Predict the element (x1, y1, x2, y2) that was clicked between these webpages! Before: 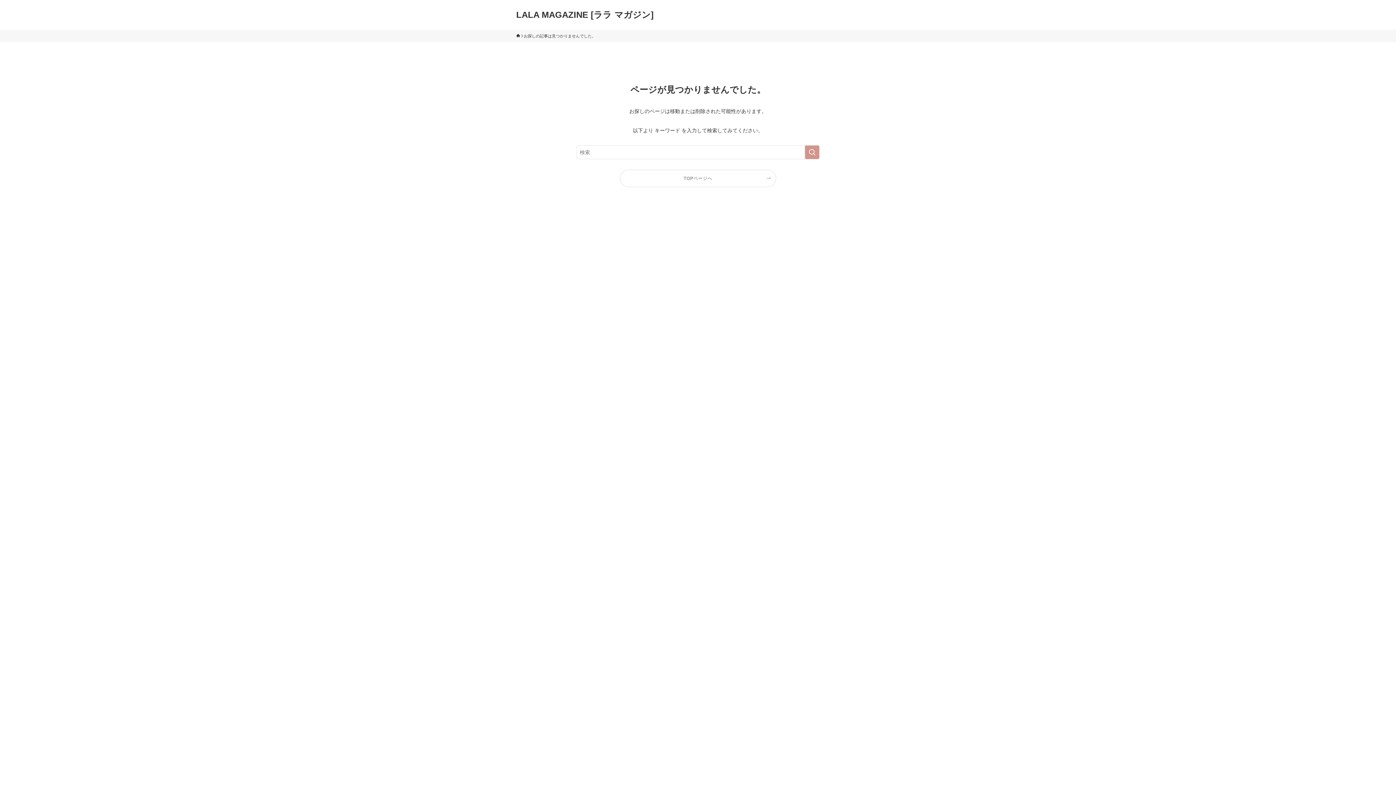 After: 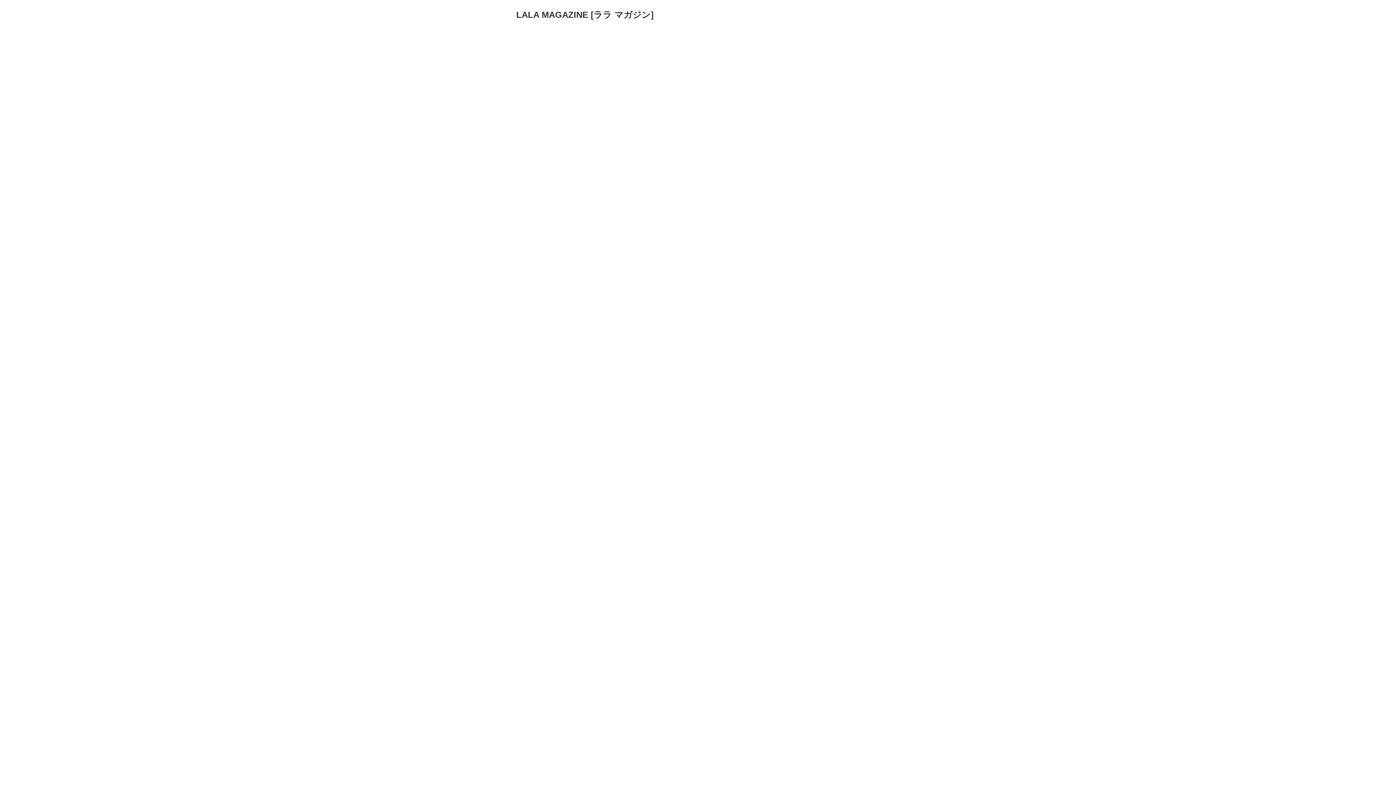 Action: label: LALA MAGAZINE [ララ マガジン] bbox: (516, 10, 653, 19)